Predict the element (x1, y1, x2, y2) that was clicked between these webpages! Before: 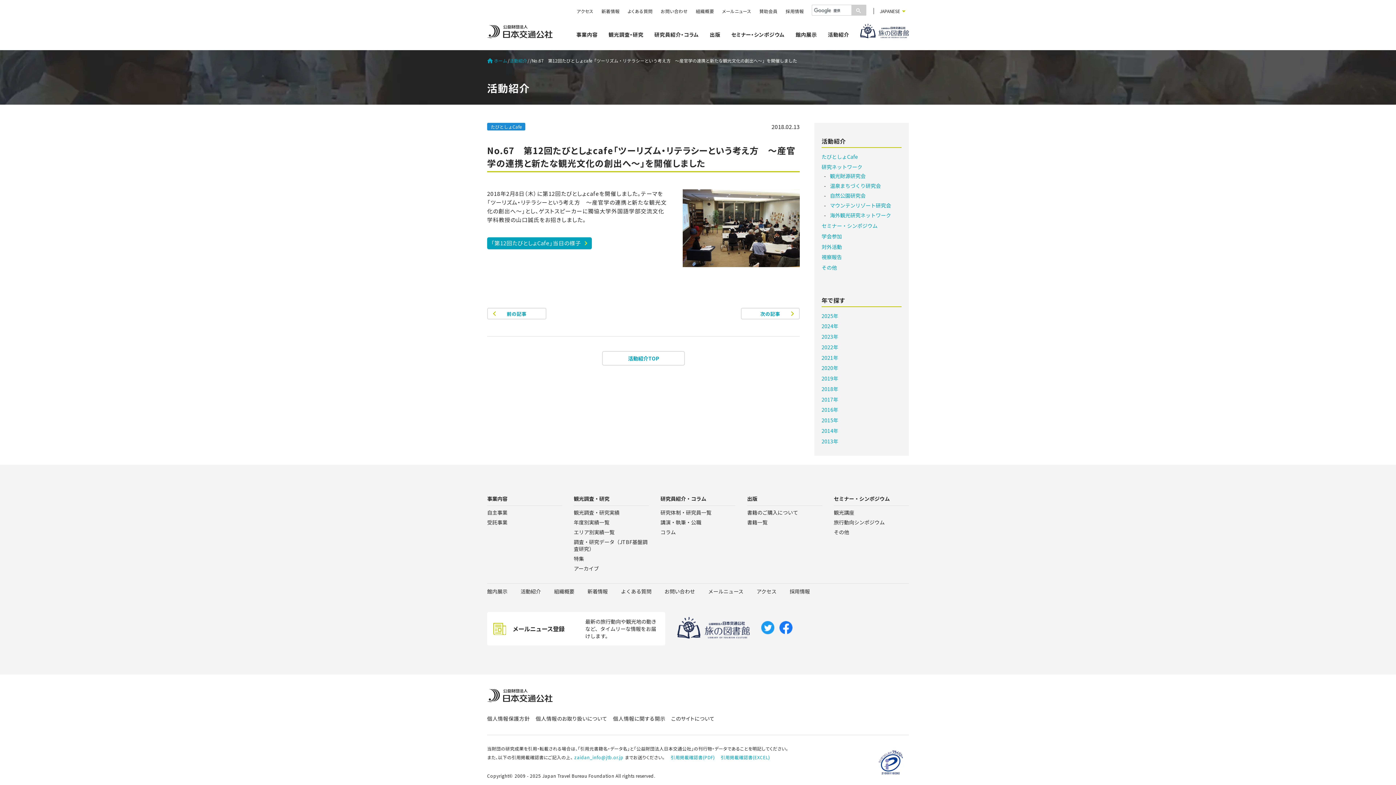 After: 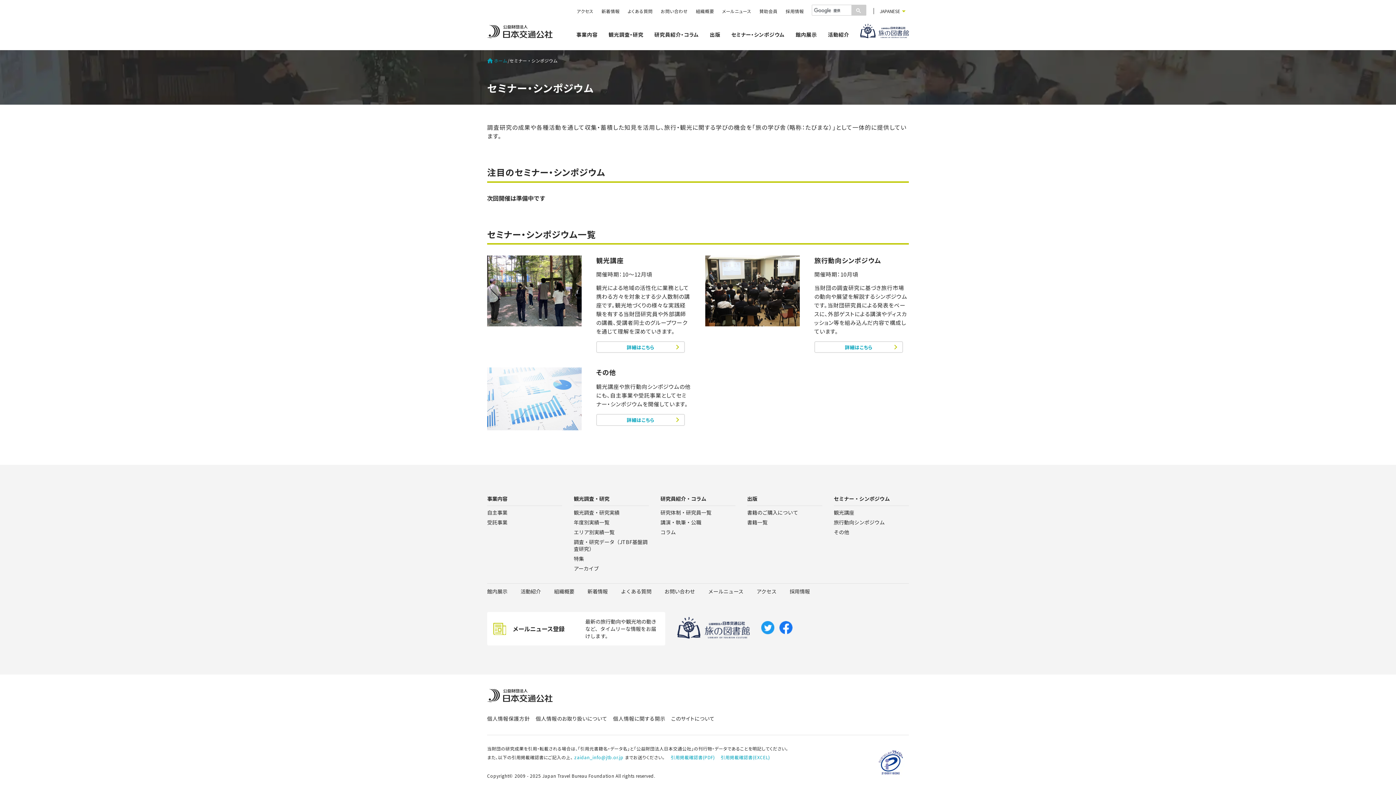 Action: bbox: (834, 495, 890, 502) label: セミナー・シンポジウム